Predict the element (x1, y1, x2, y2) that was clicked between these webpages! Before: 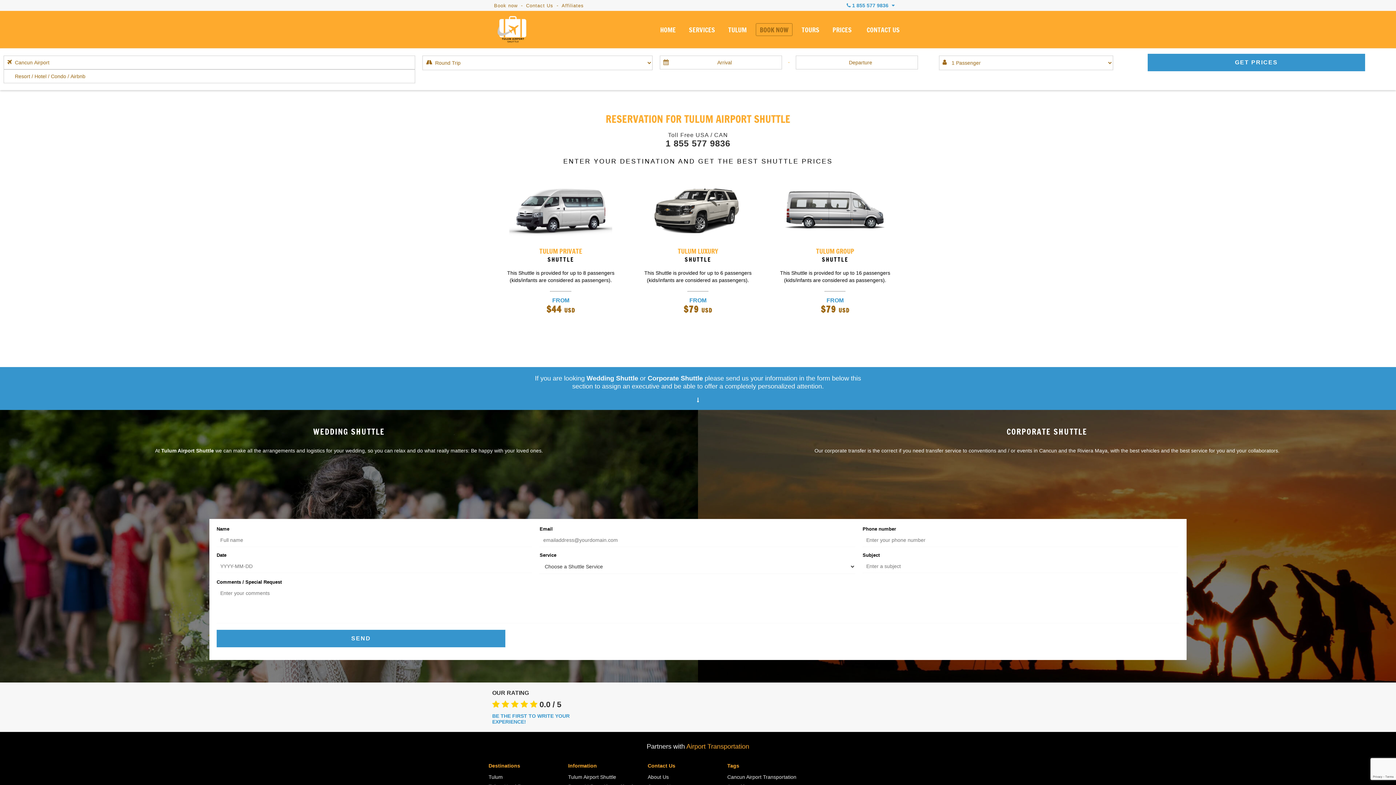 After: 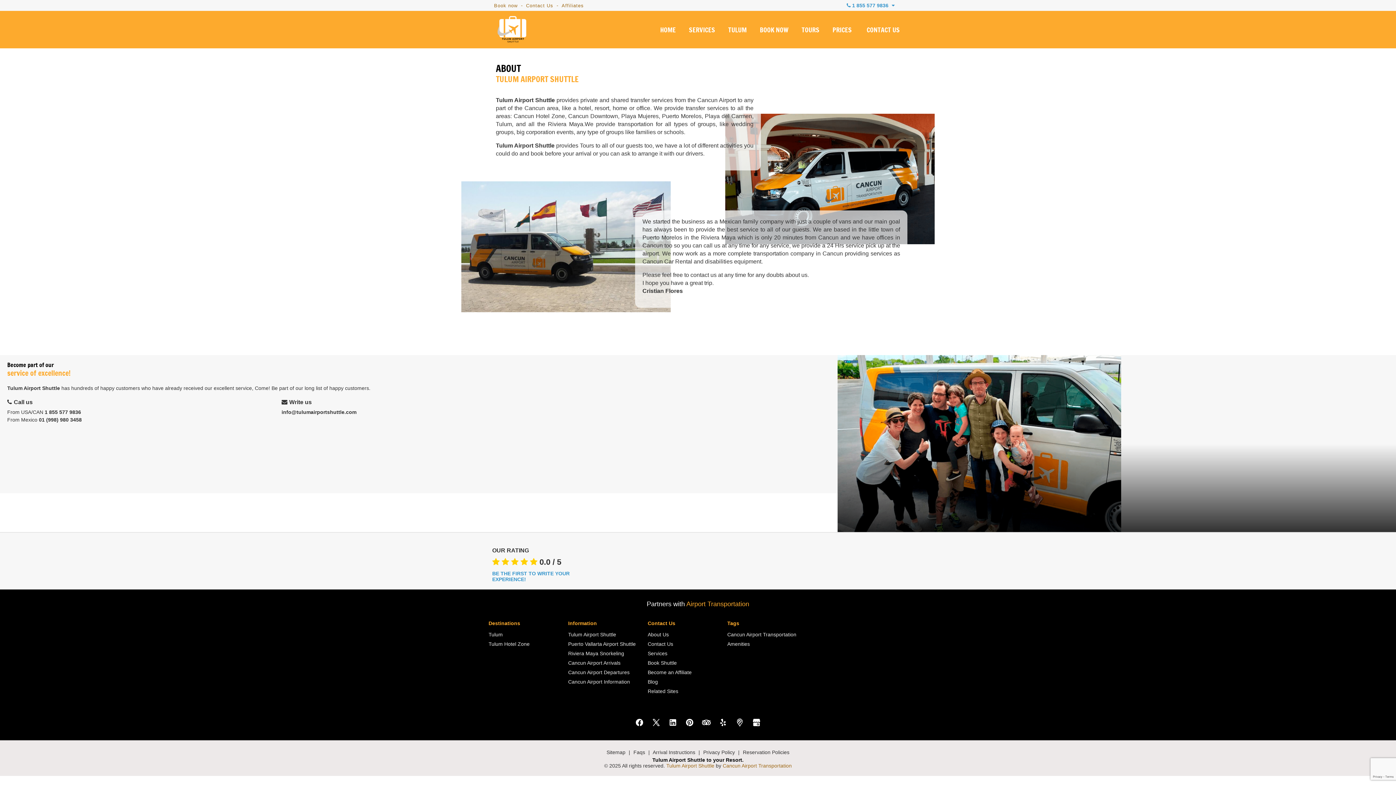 Action: label: About Us bbox: (647, 774, 727, 780)